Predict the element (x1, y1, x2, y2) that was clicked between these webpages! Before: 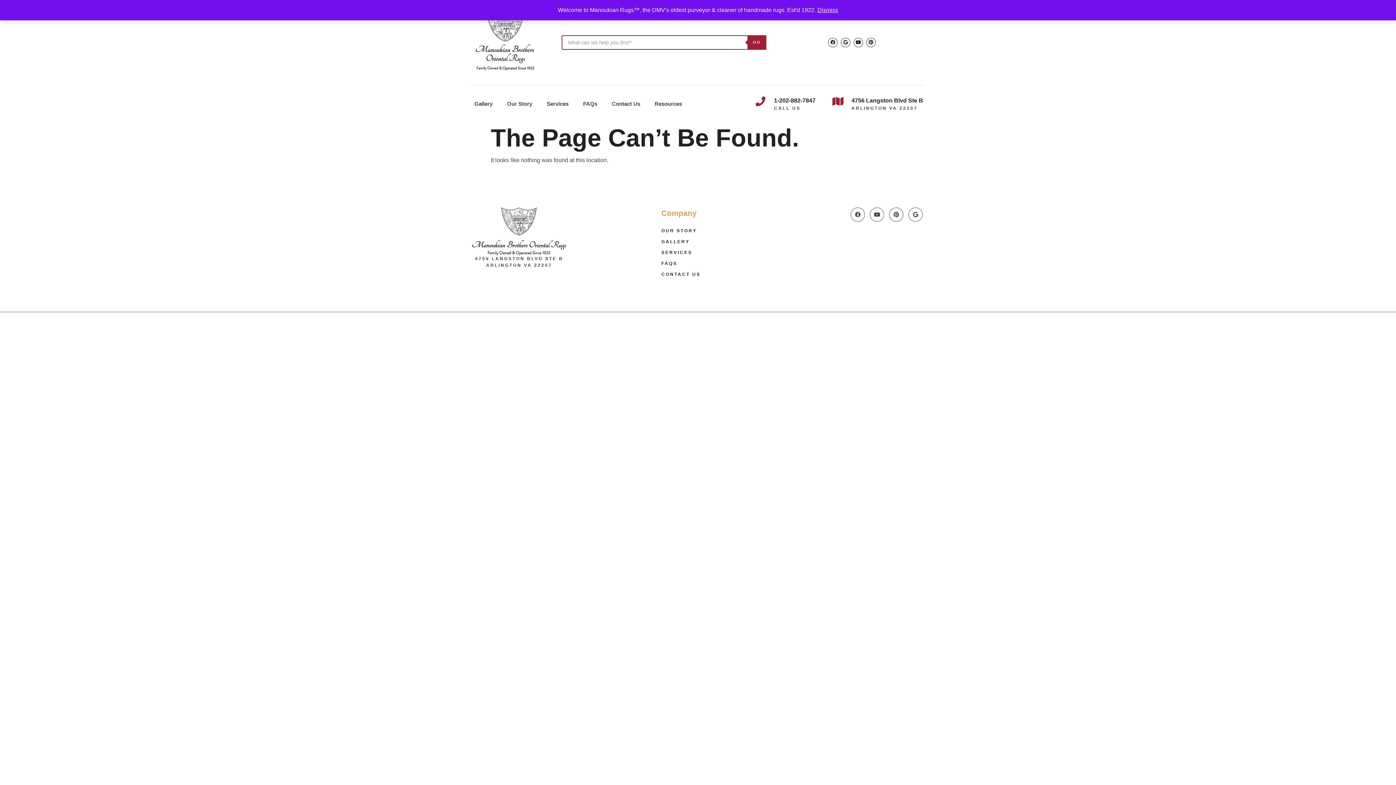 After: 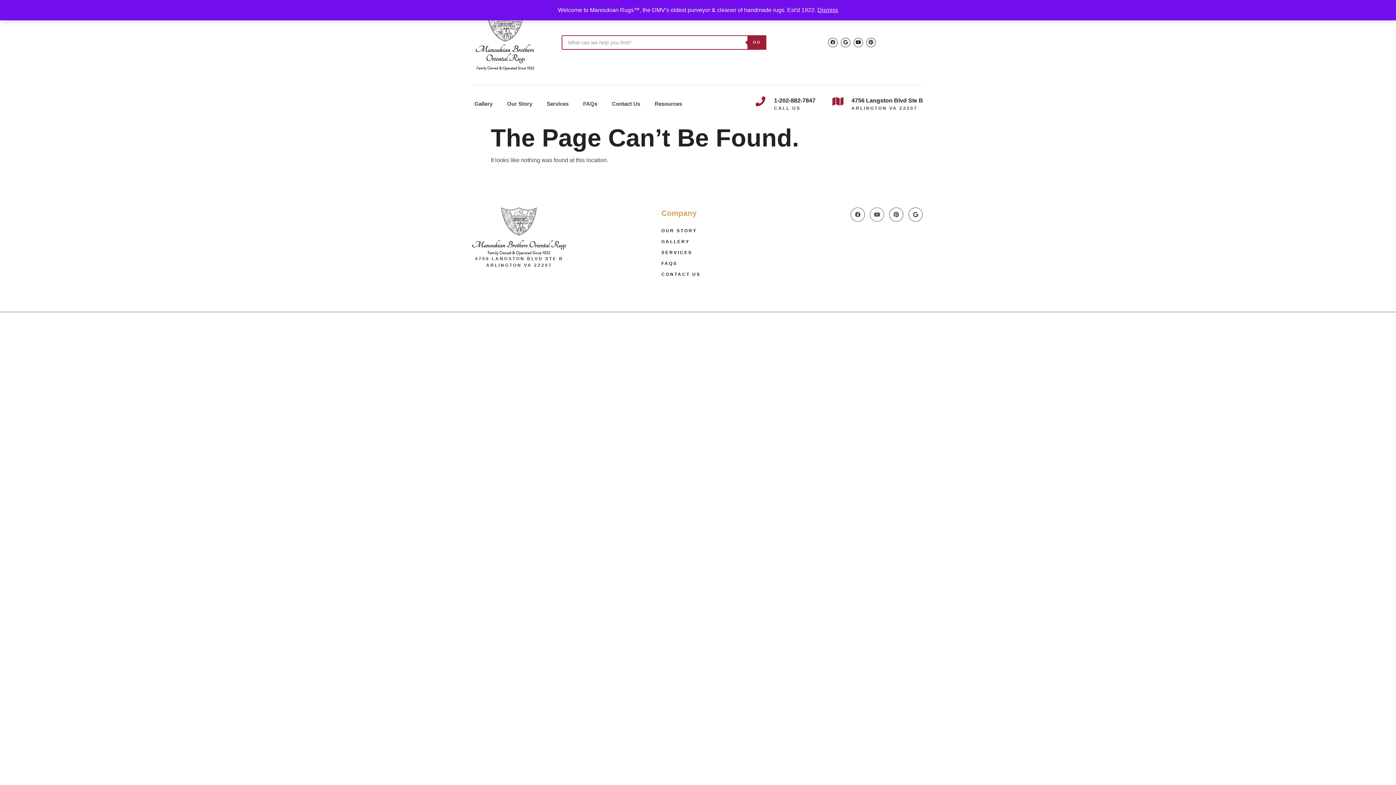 Action: label: Youtube bbox: (870, 207, 884, 221)